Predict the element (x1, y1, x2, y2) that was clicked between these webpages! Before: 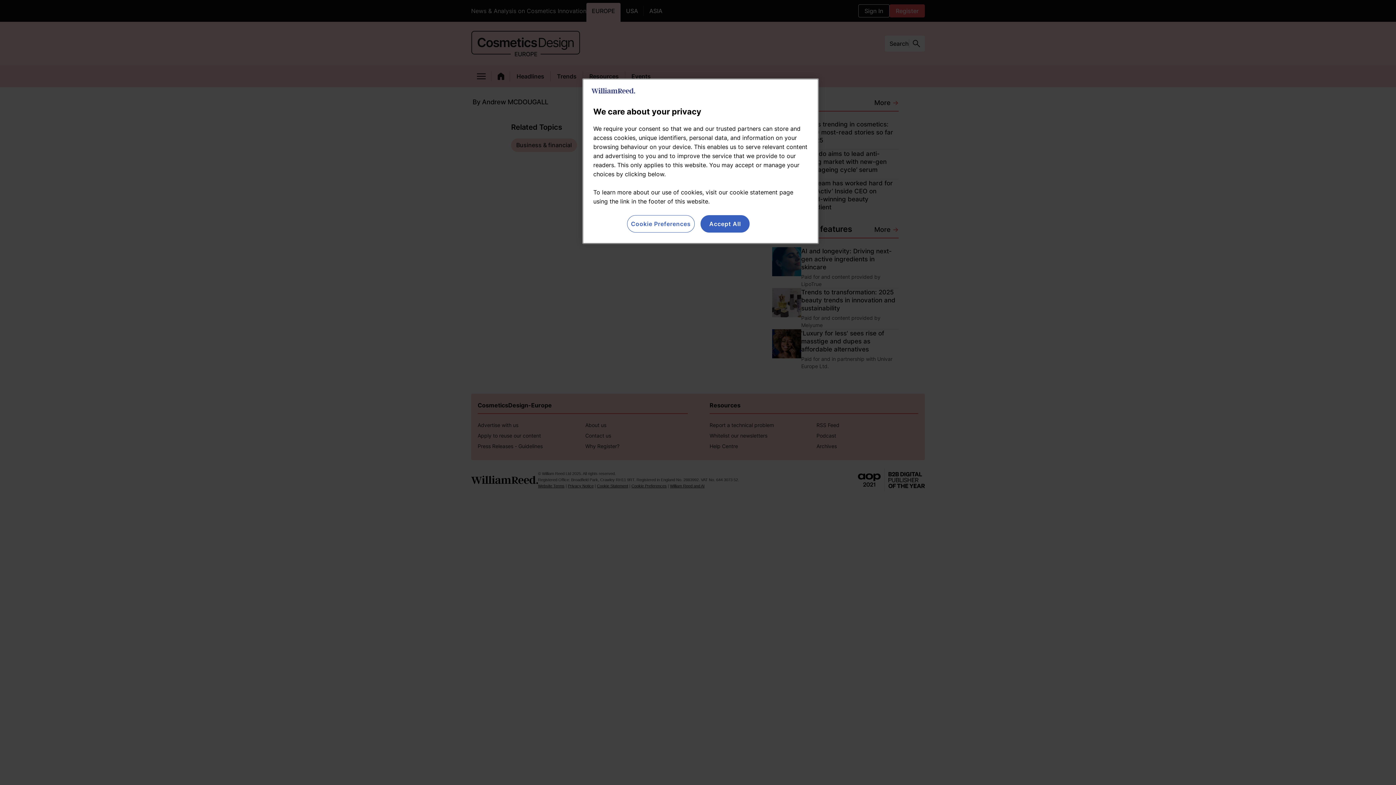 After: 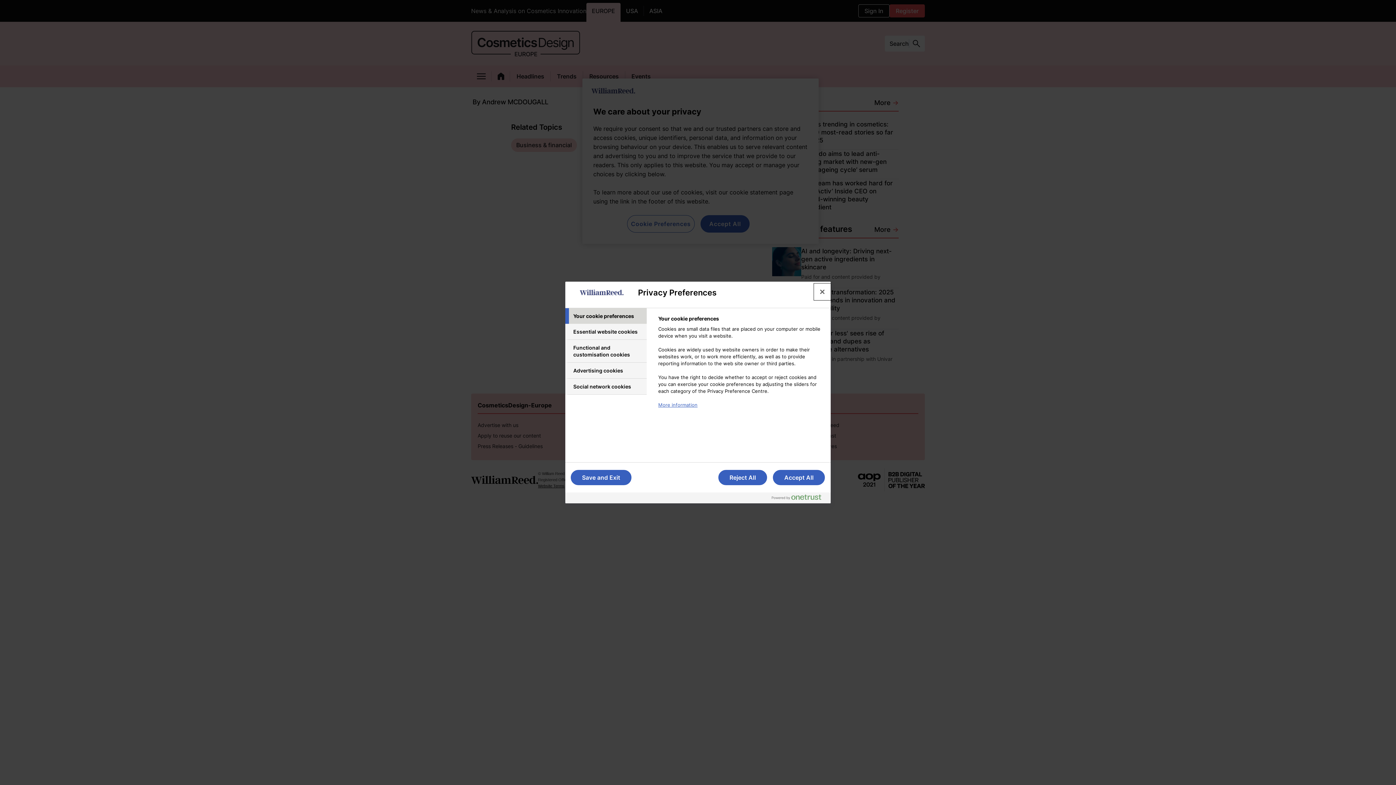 Action: bbox: (627, 215, 694, 232) label: Cookie Preferences